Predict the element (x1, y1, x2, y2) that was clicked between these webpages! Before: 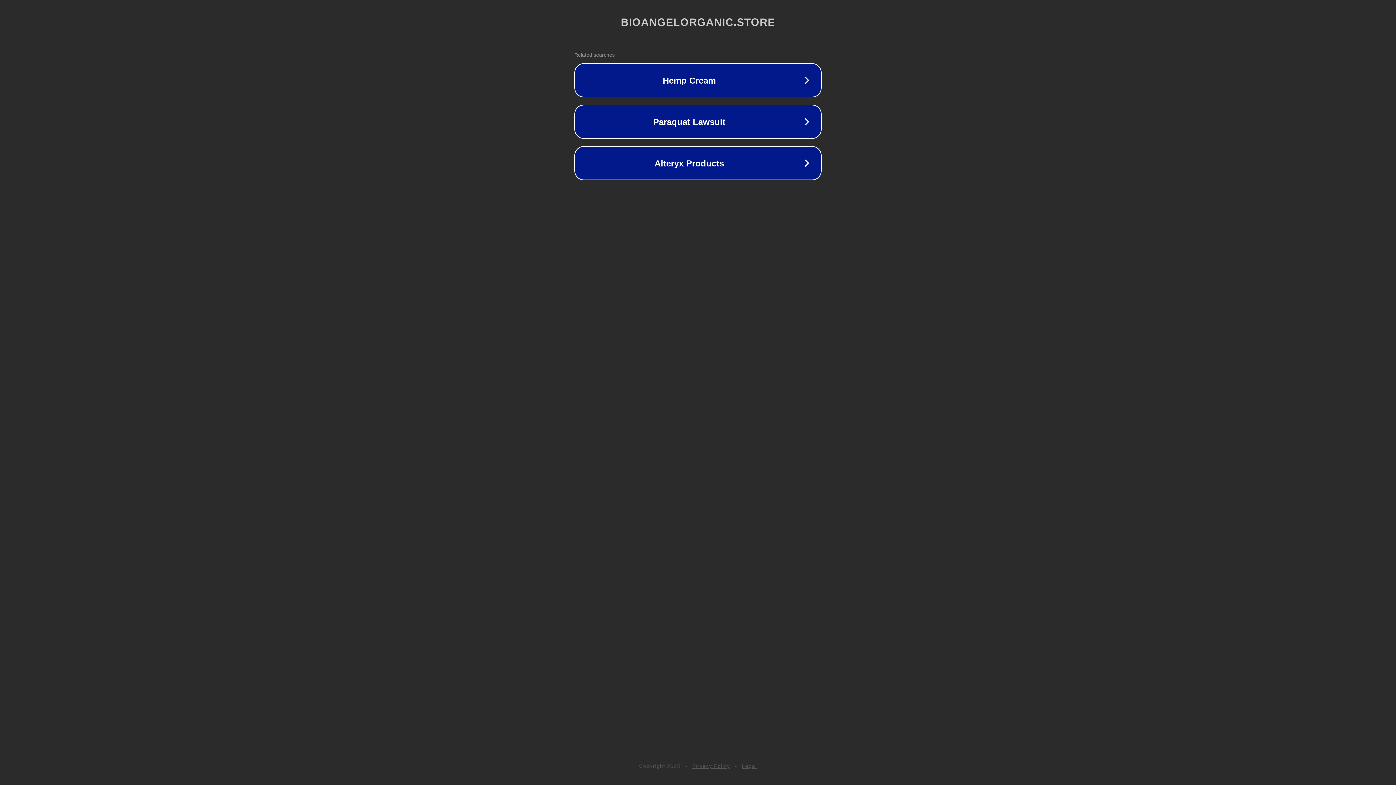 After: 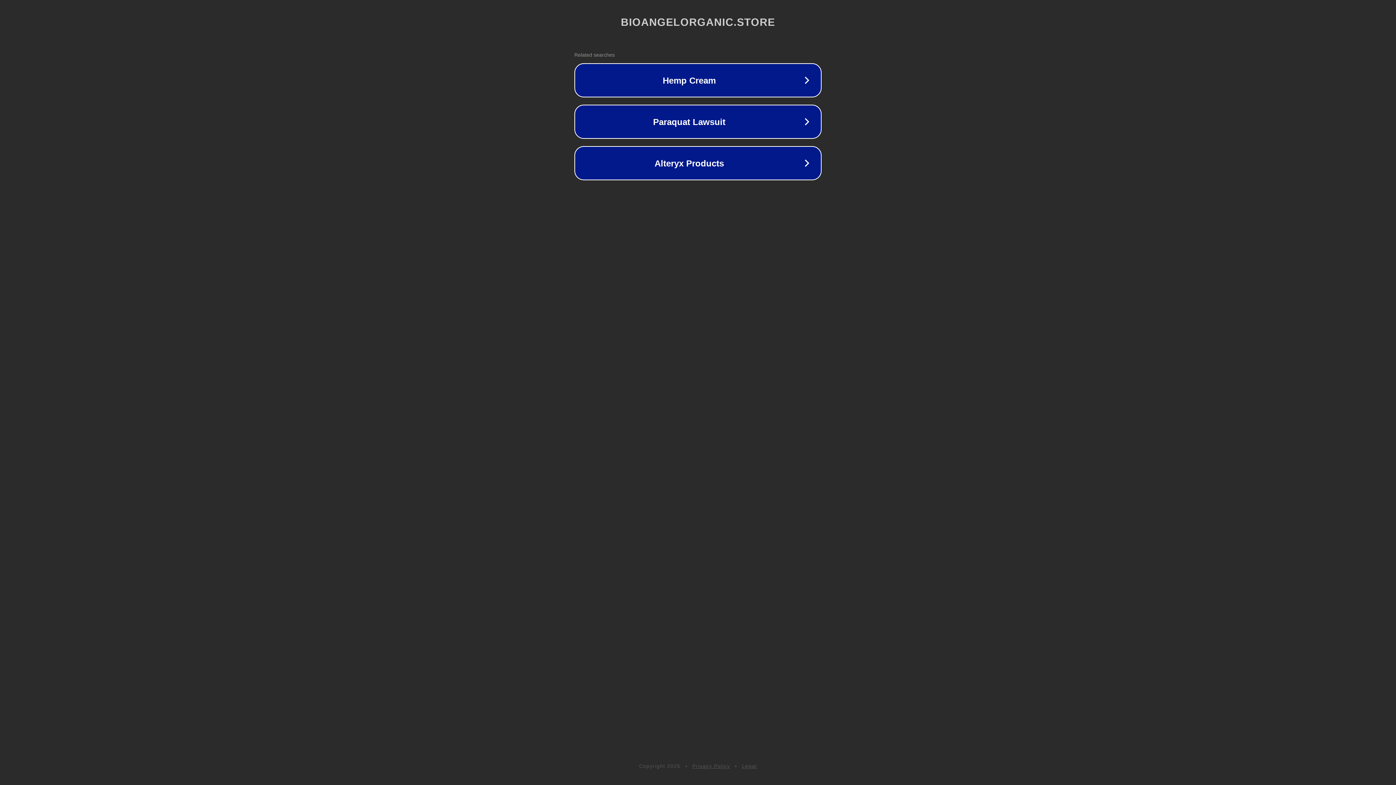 Action: label: Legal bbox: (742, 763, 757, 769)